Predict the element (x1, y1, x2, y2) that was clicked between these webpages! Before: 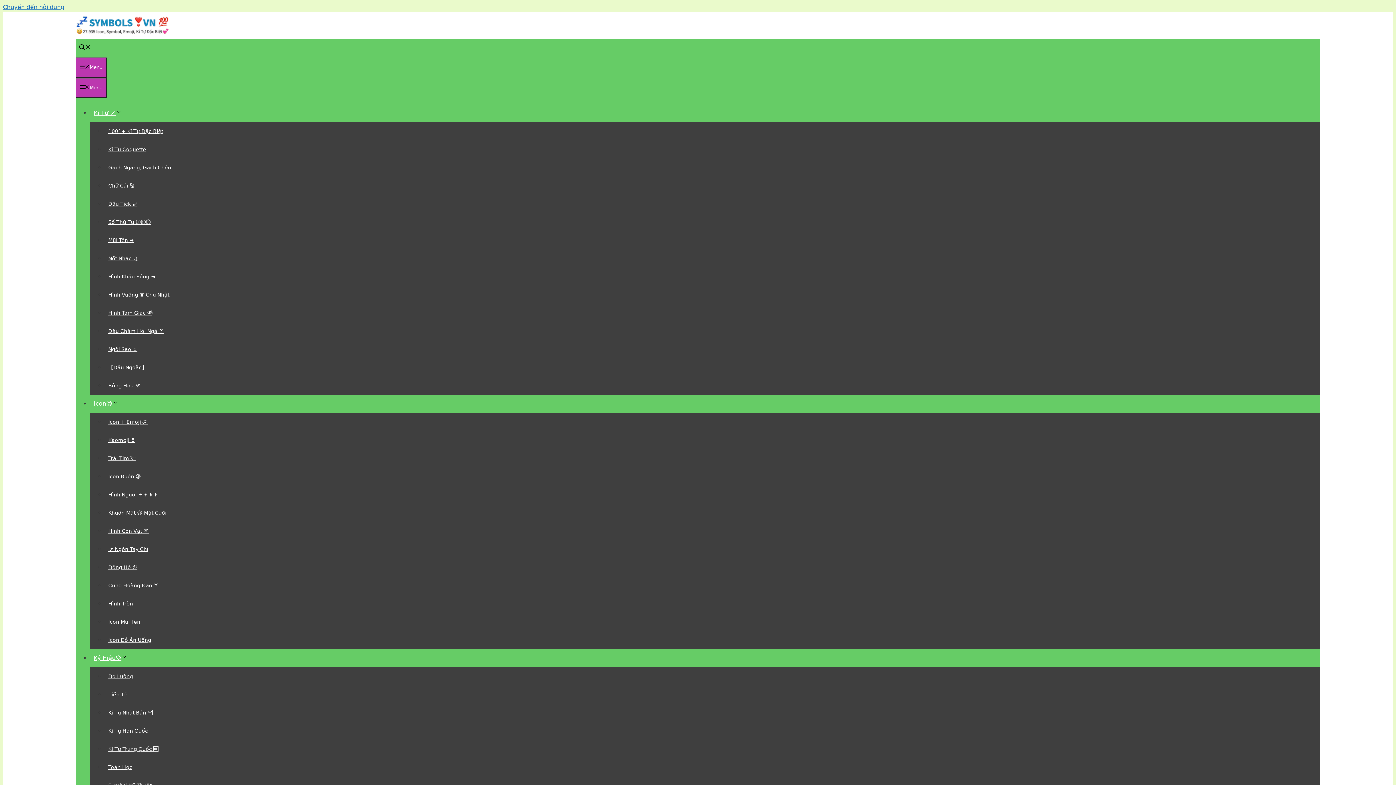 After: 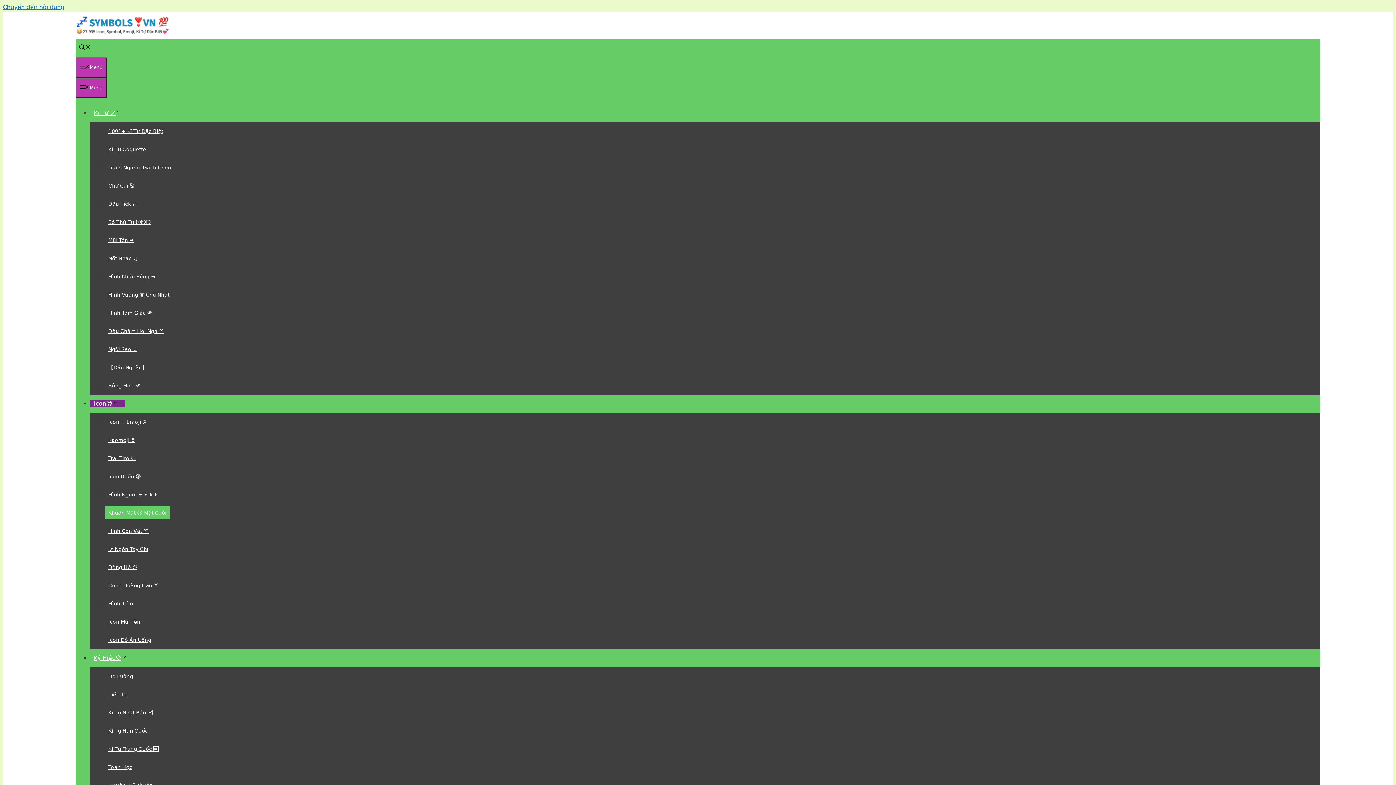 Action: label: Khuôn Mặt 😍 Mặt Cười bbox: (104, 506, 170, 519)